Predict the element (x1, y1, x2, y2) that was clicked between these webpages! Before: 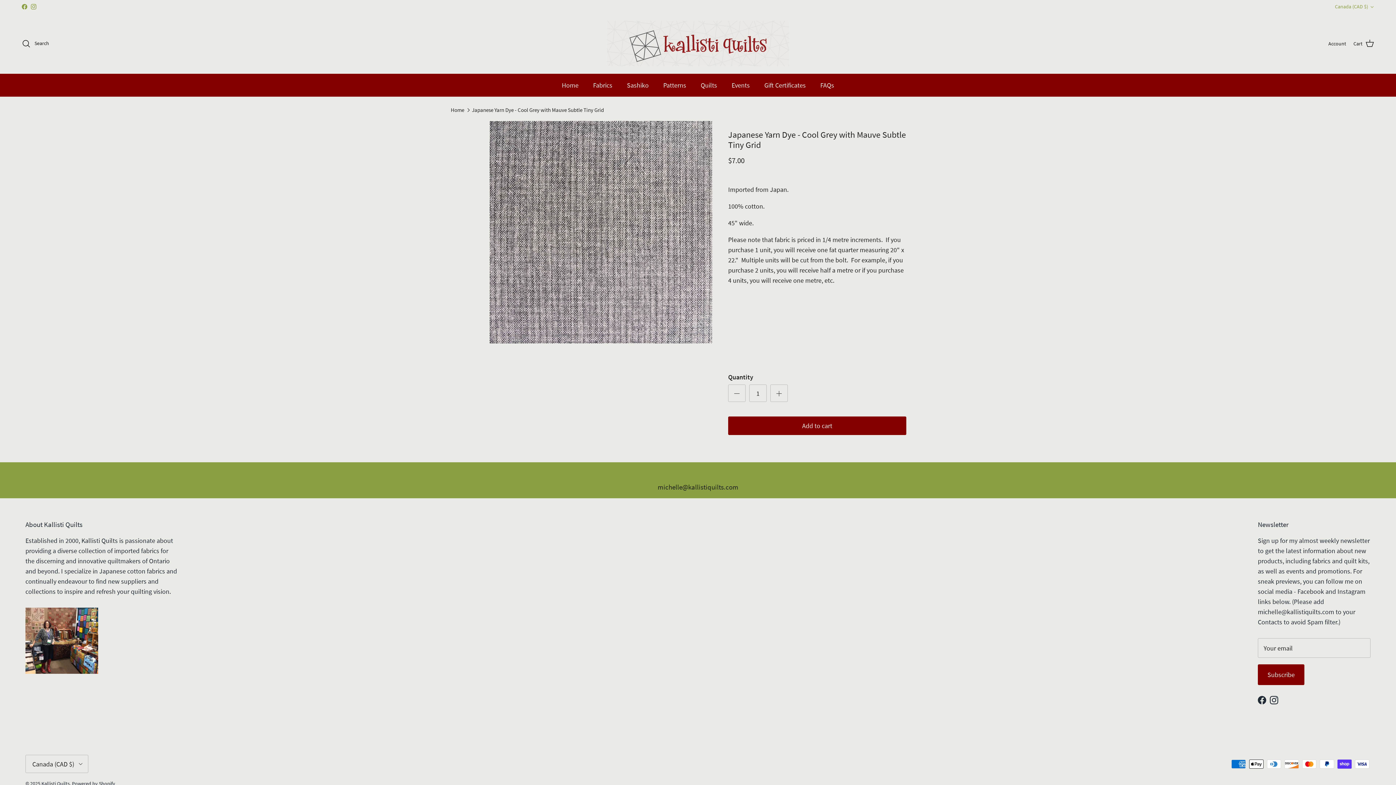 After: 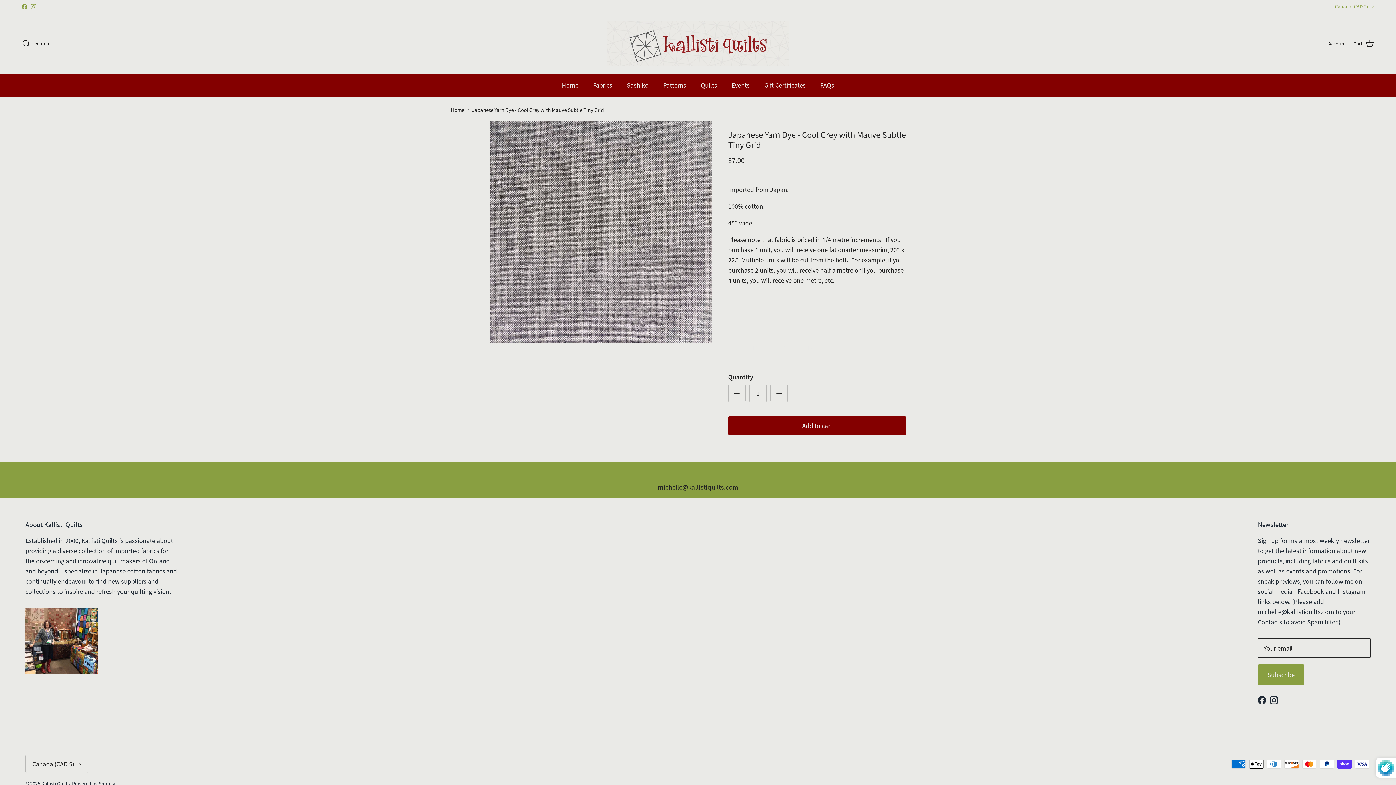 Action: bbox: (1258, 664, 1304, 685) label: Subscribe